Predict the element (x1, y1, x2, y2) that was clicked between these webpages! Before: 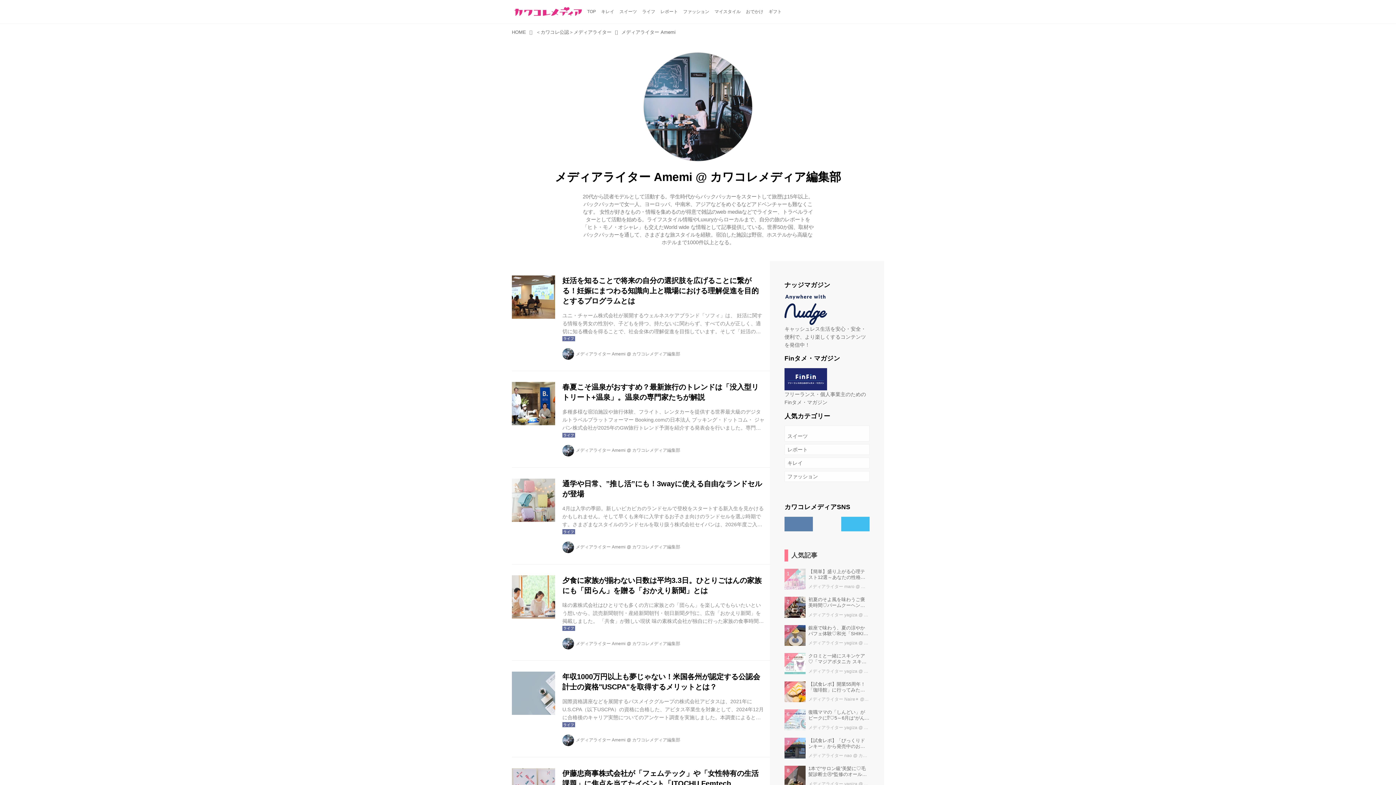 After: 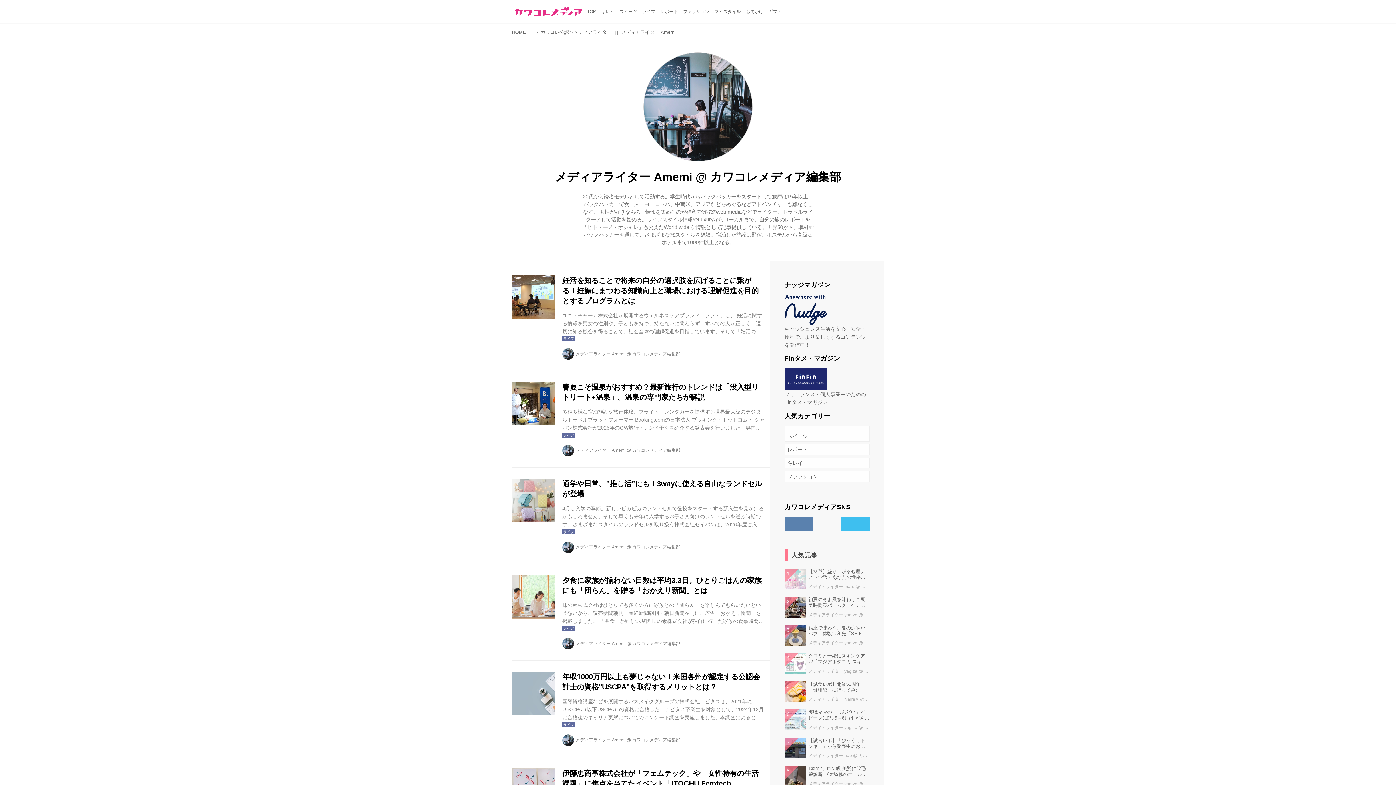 Action: label: メディアライター Amemi bbox: (576, 737, 625, 742)